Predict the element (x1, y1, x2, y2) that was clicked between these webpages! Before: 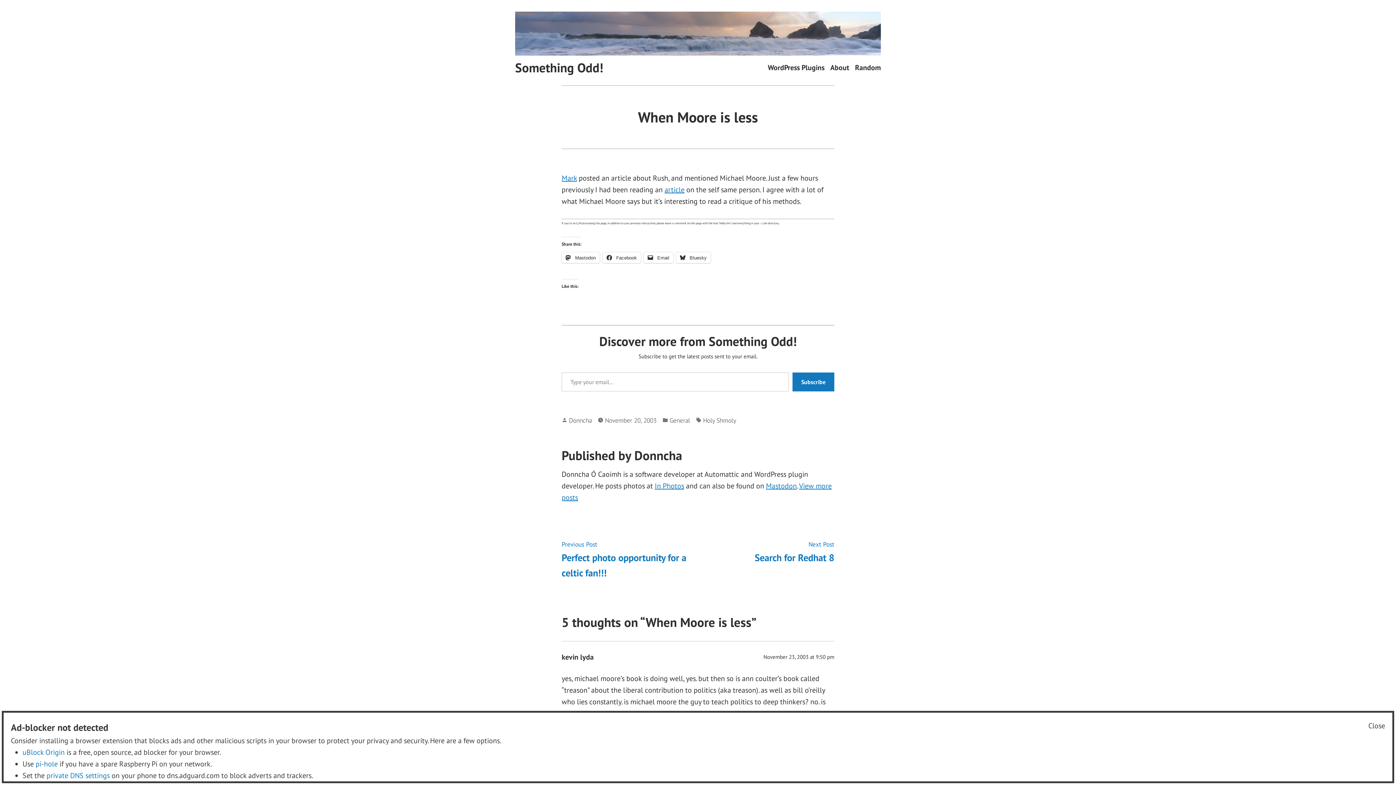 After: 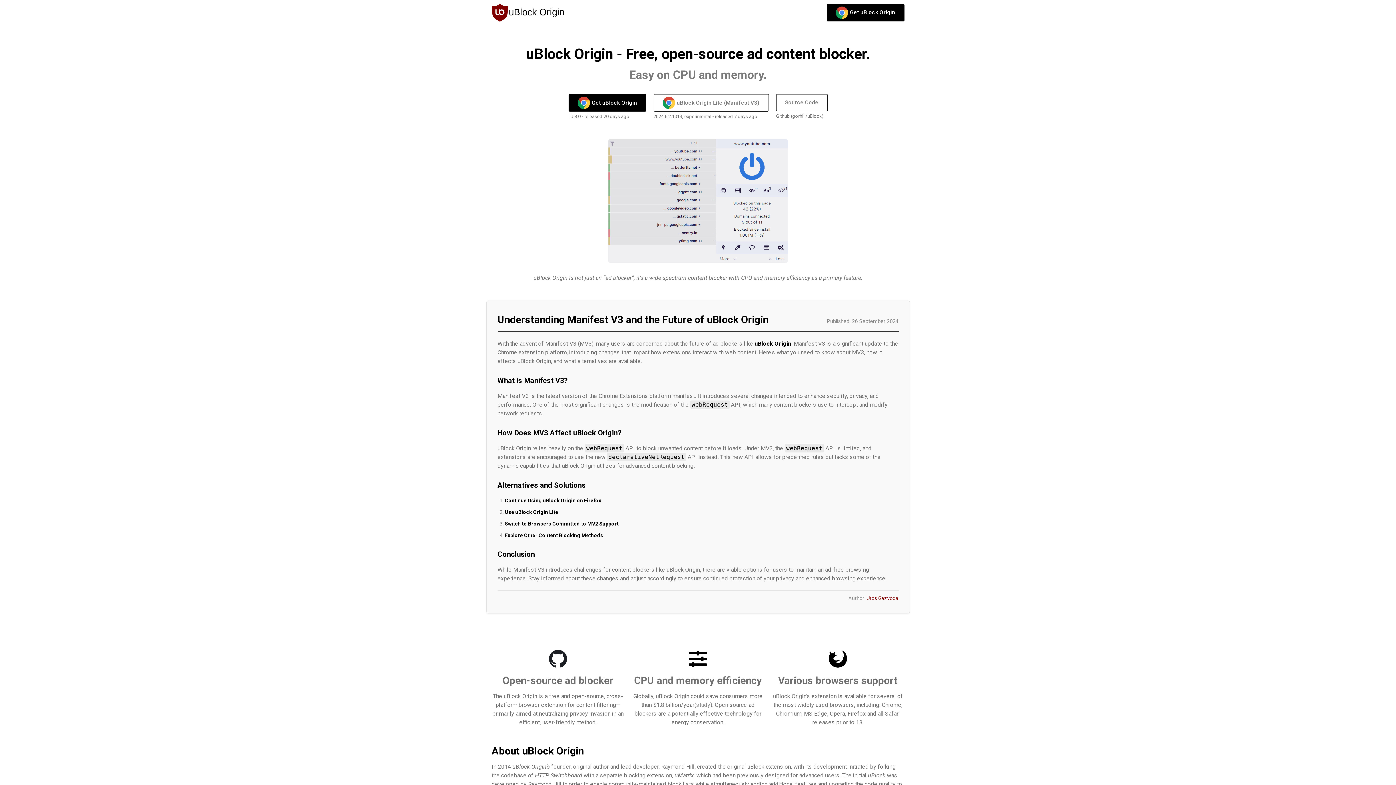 Action: bbox: (22, 748, 64, 757) label: uBlock Origin